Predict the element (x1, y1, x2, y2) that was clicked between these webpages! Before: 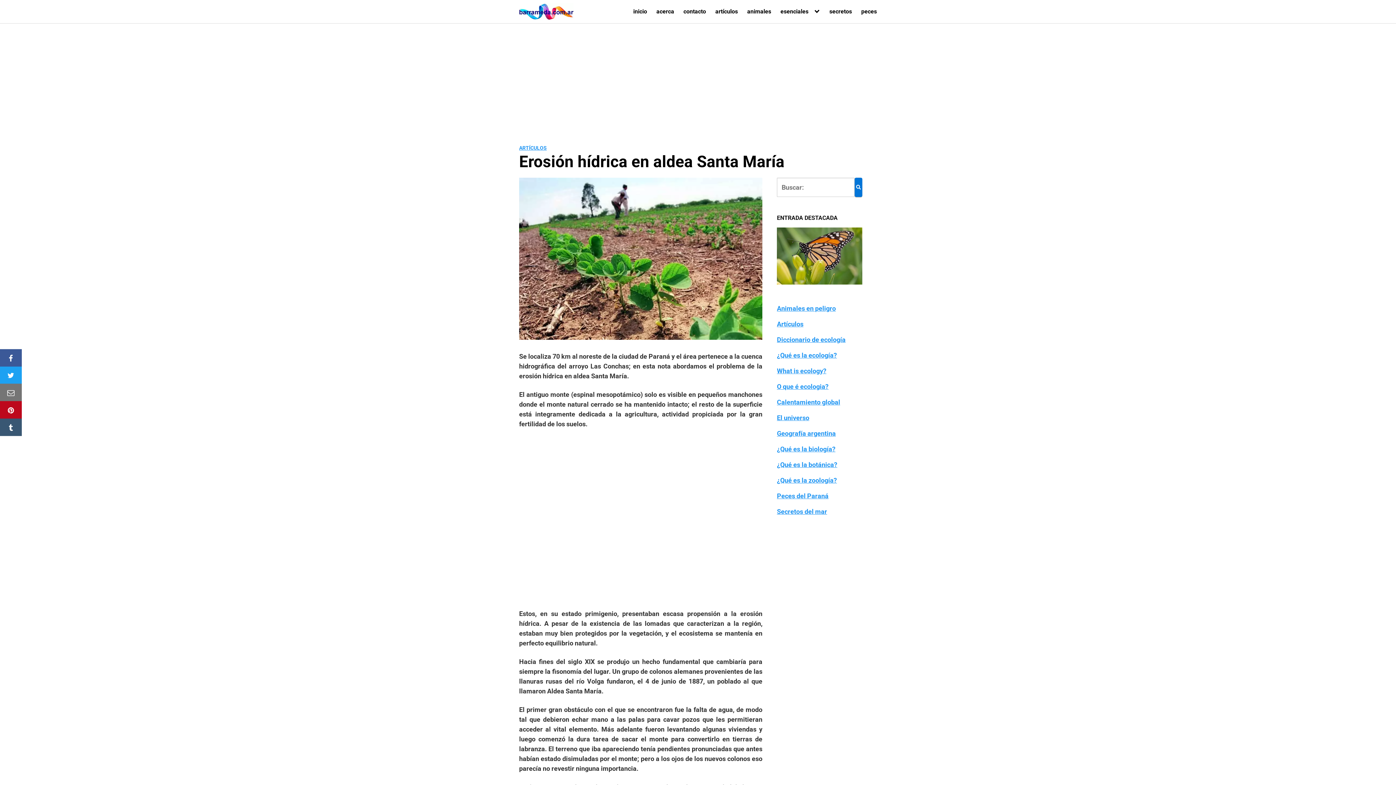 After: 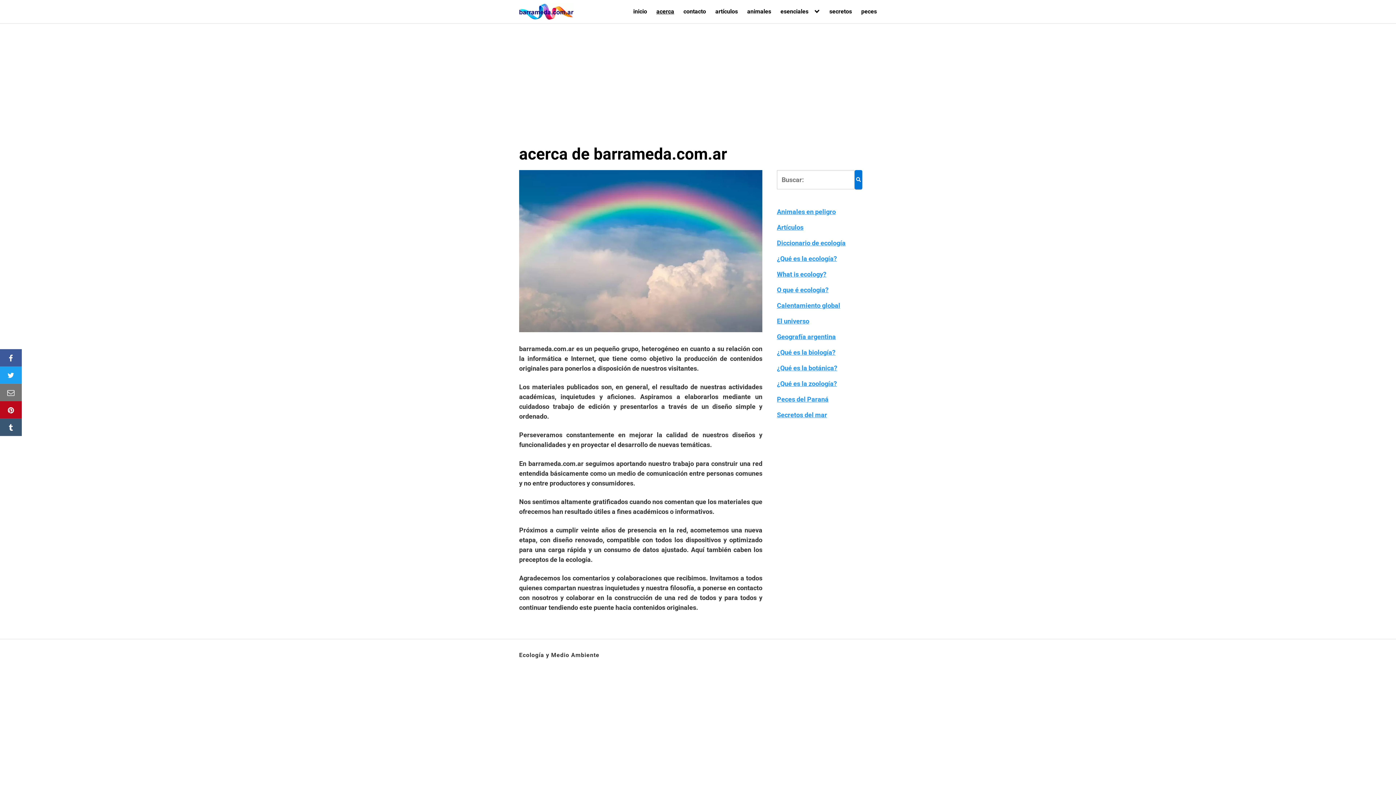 Action: label: acerca bbox: (656, 8, 674, 15)